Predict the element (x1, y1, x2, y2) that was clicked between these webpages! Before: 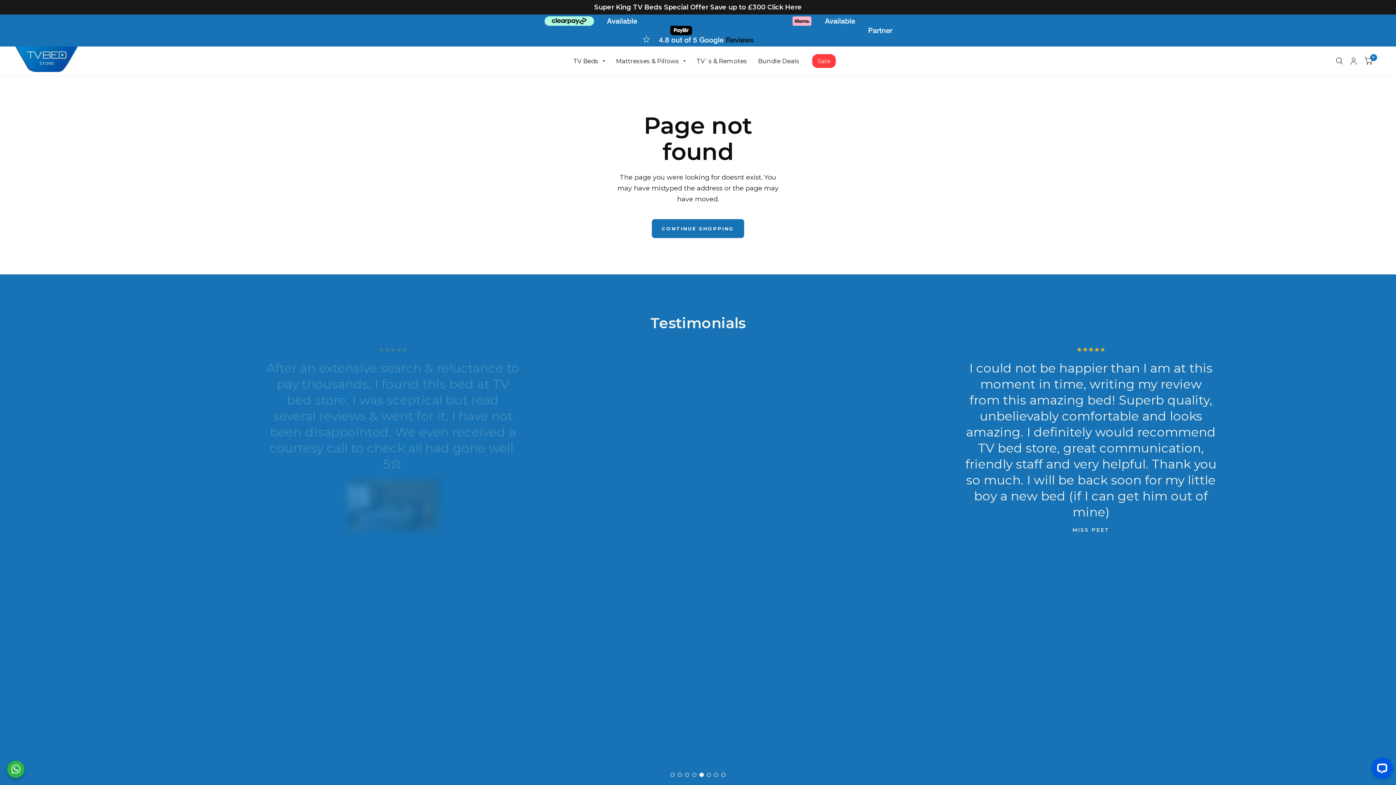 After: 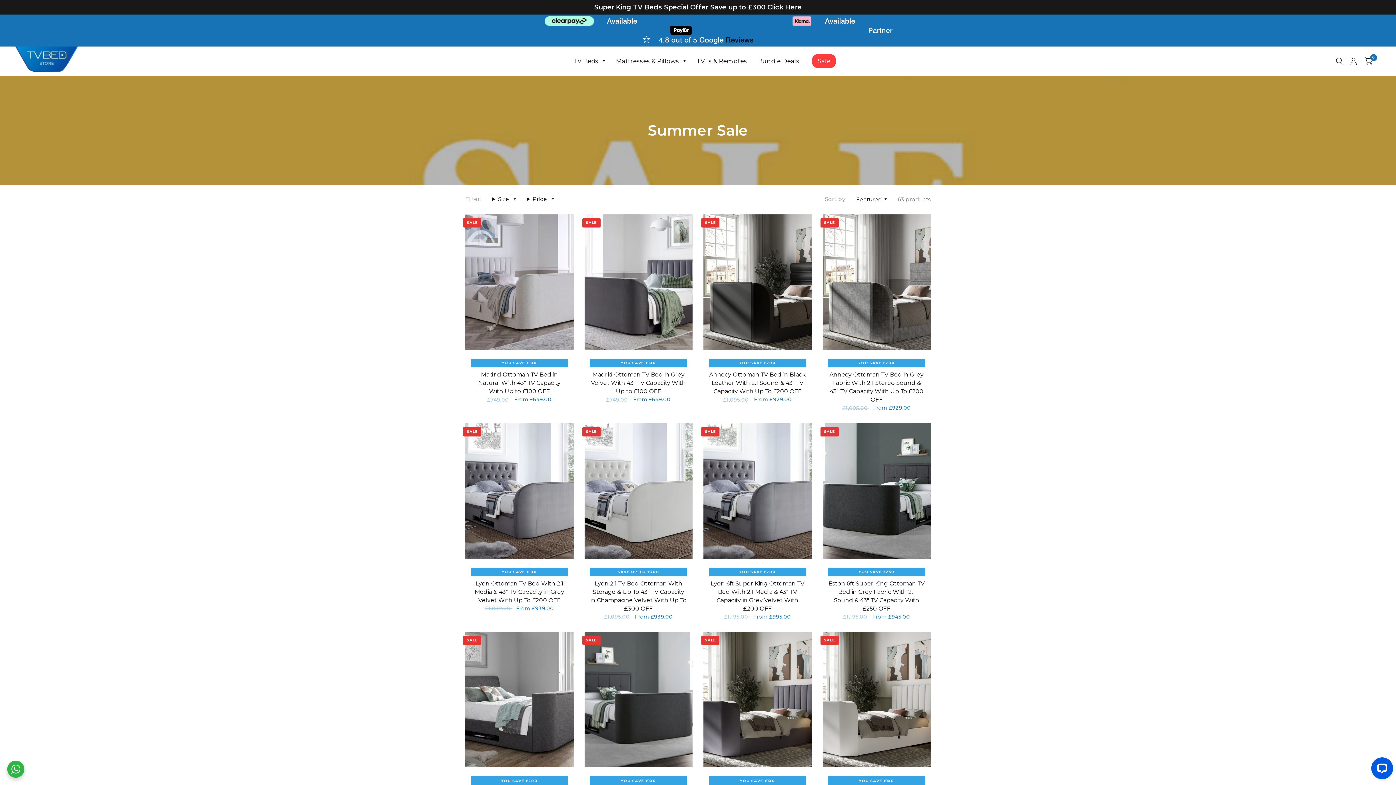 Action: bbox: (812, 54, 836, 68) label: Sale